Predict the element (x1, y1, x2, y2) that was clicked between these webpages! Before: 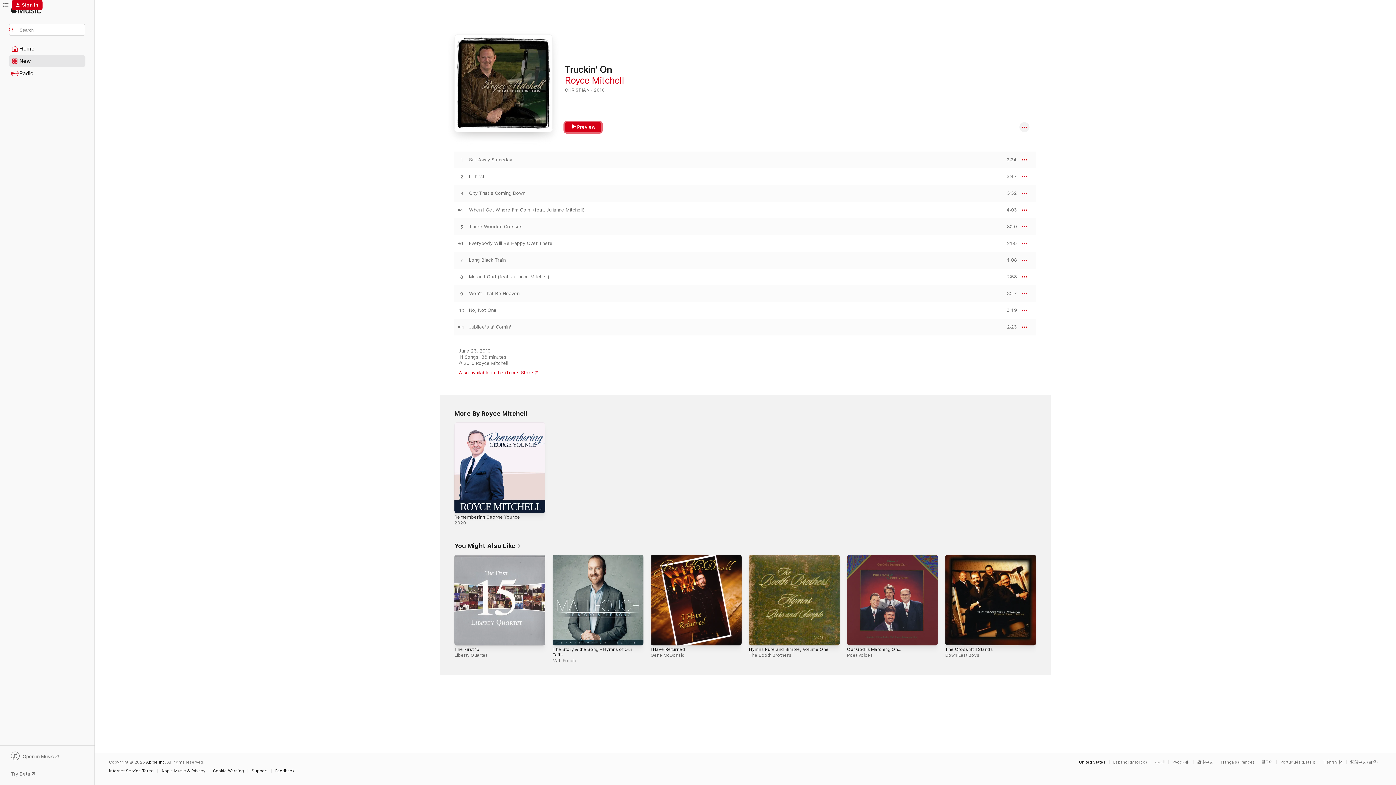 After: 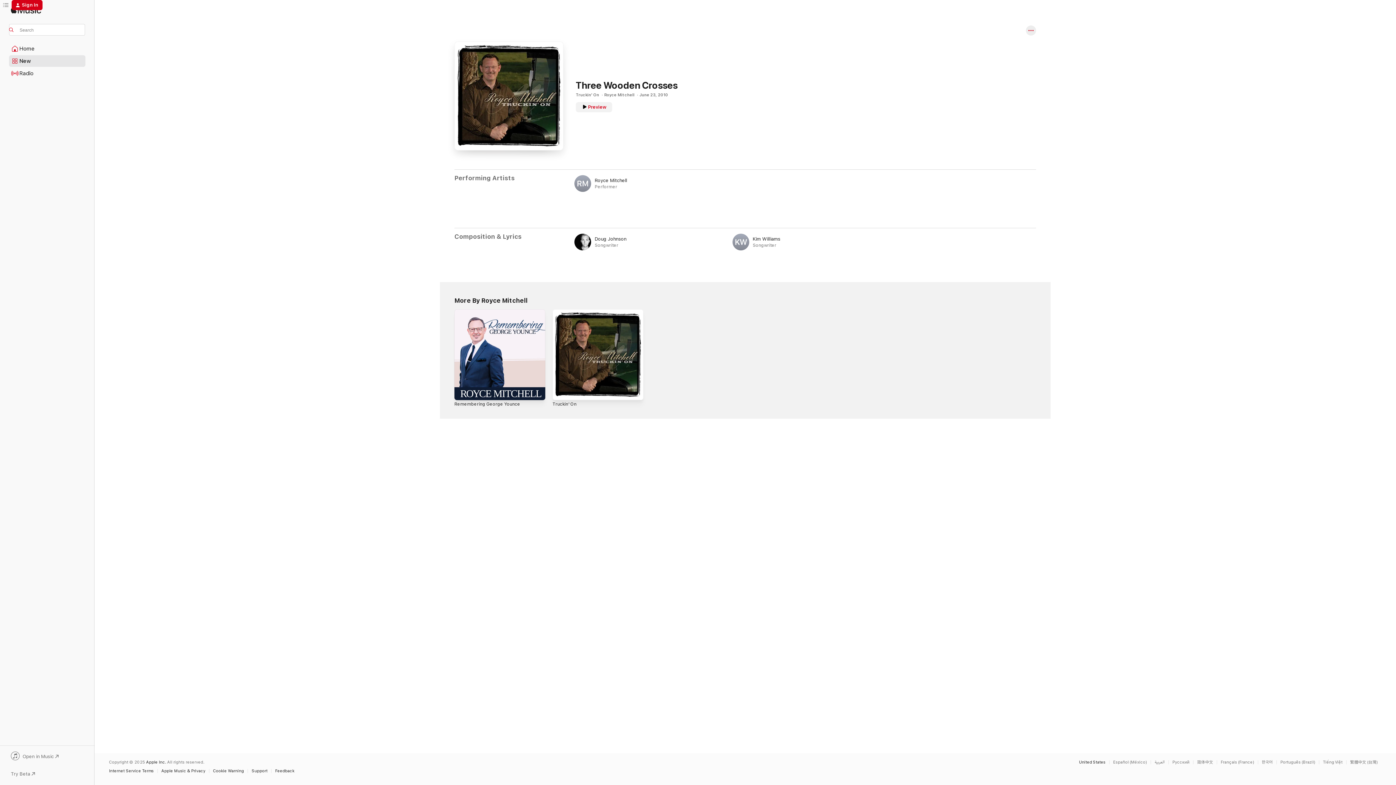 Action: label: Three Wooden Crosses bbox: (469, 224, 522, 229)